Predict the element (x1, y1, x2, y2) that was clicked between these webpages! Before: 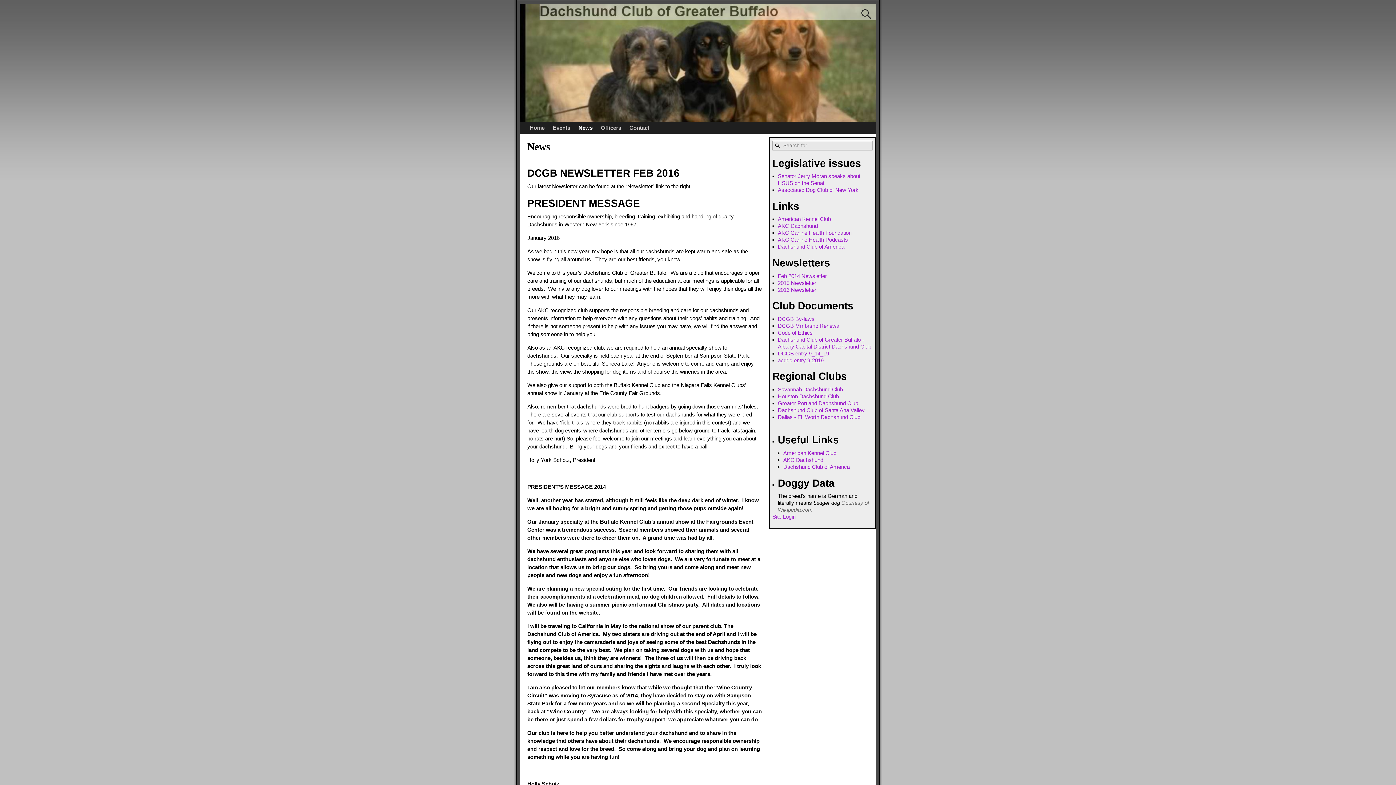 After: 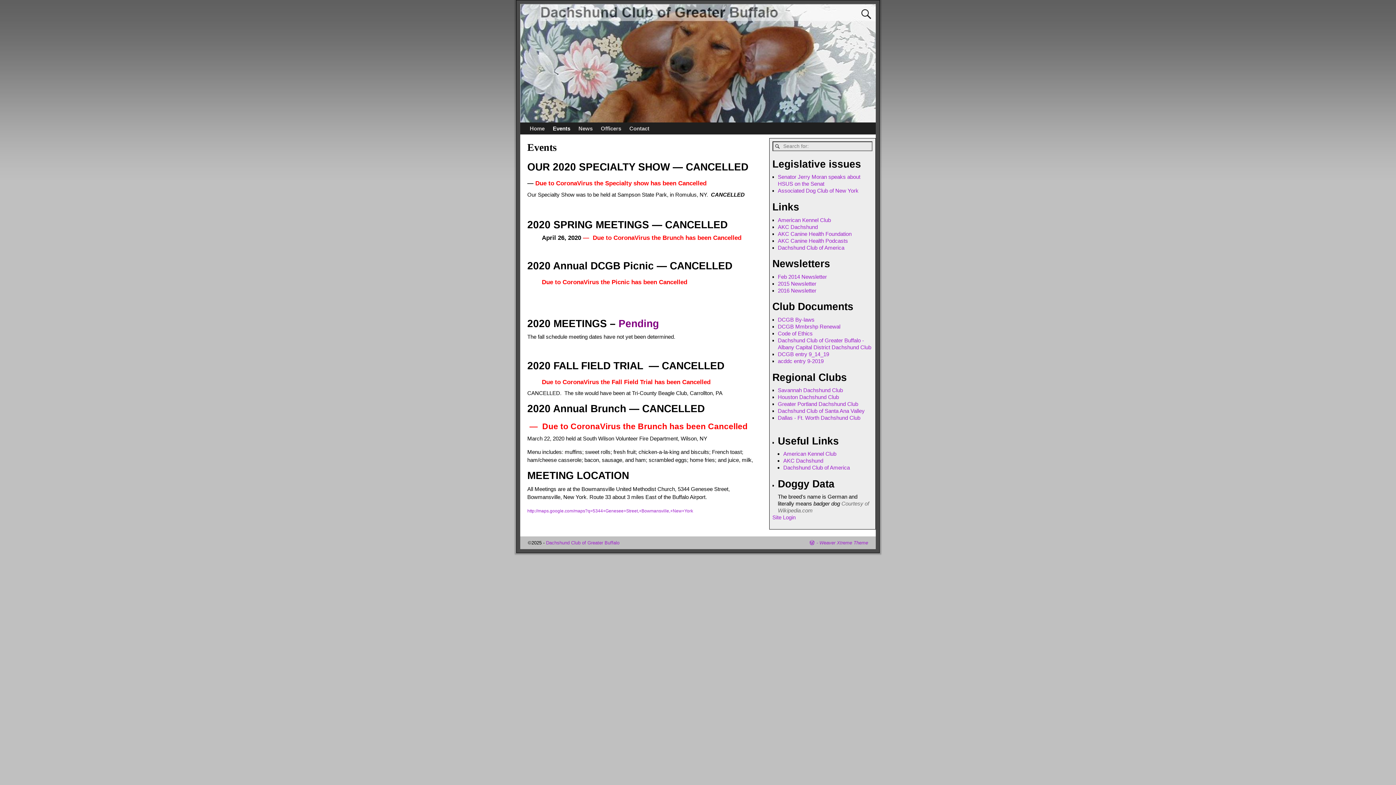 Action: label: Events bbox: (548, 121, 574, 133)